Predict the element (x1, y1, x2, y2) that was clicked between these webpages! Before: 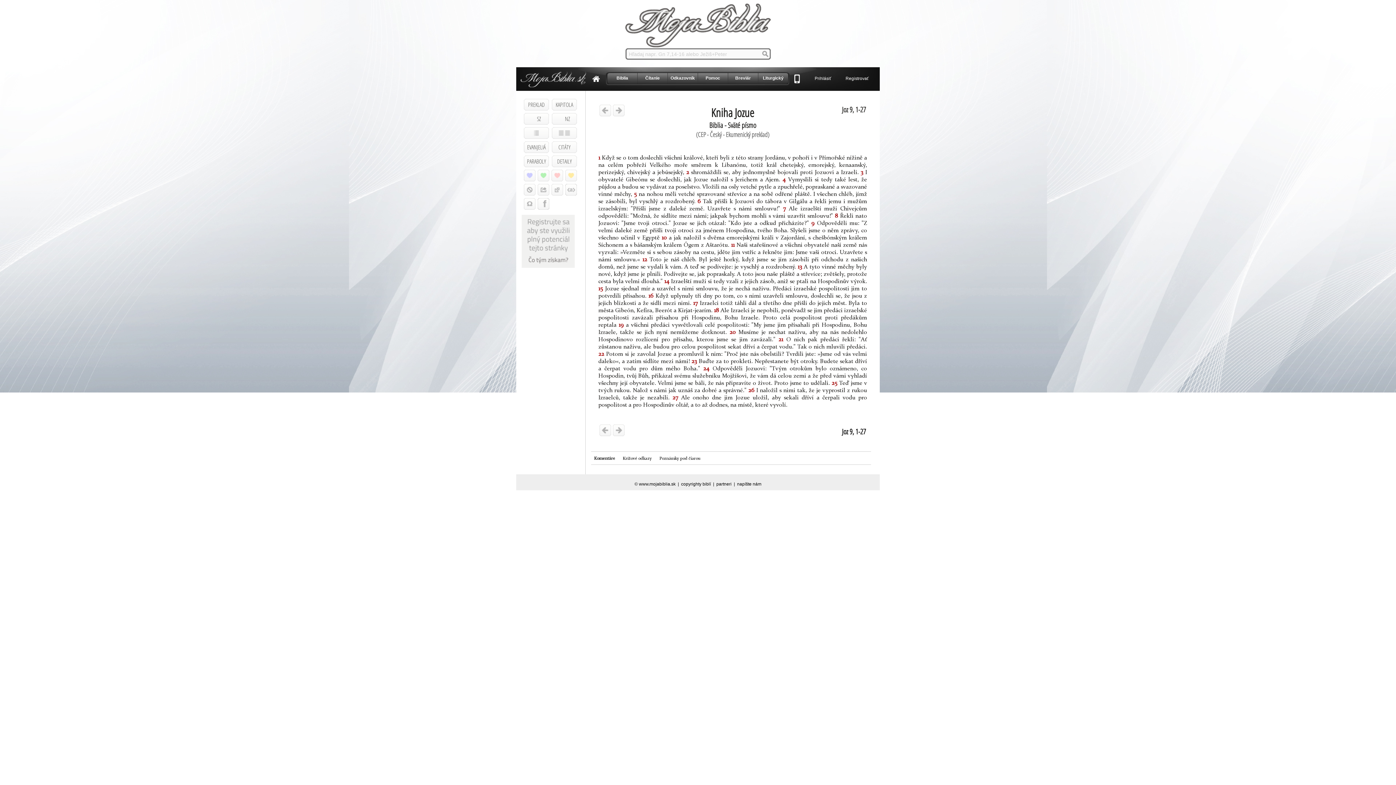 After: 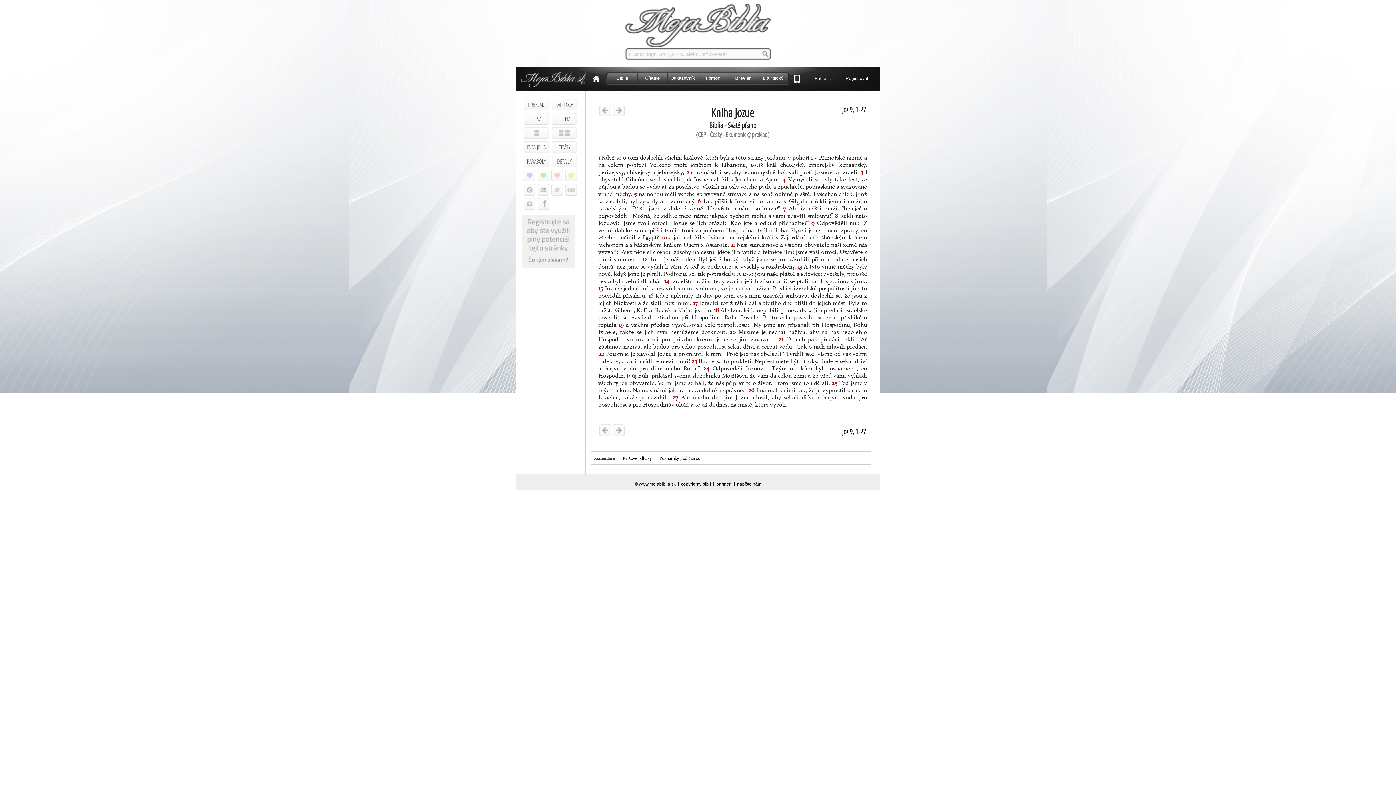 Action: bbox: (537, 177, 549, 182)